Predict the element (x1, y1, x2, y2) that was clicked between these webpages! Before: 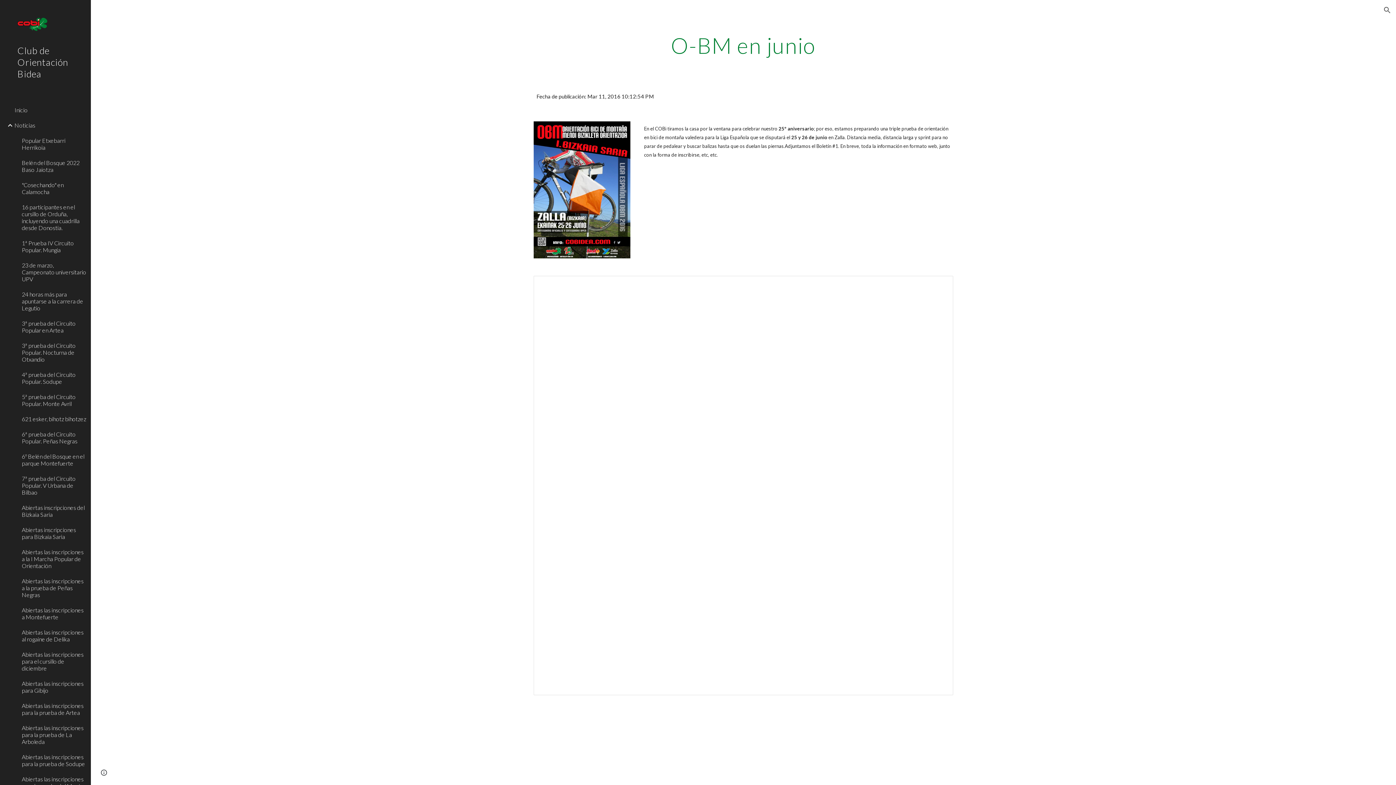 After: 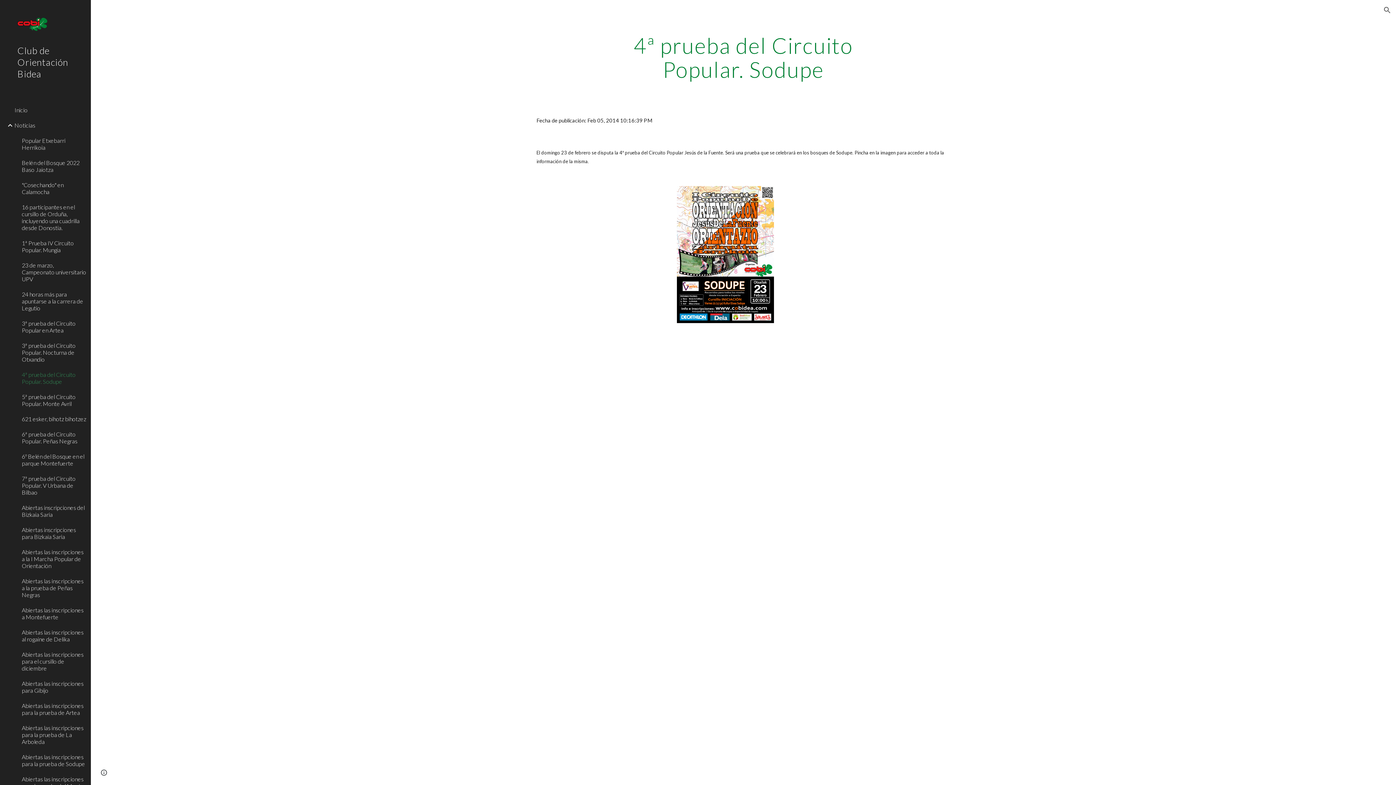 Action: bbox: (20, 367, 86, 389) label: 4ª prueba del Circuito Popular. Sodupe